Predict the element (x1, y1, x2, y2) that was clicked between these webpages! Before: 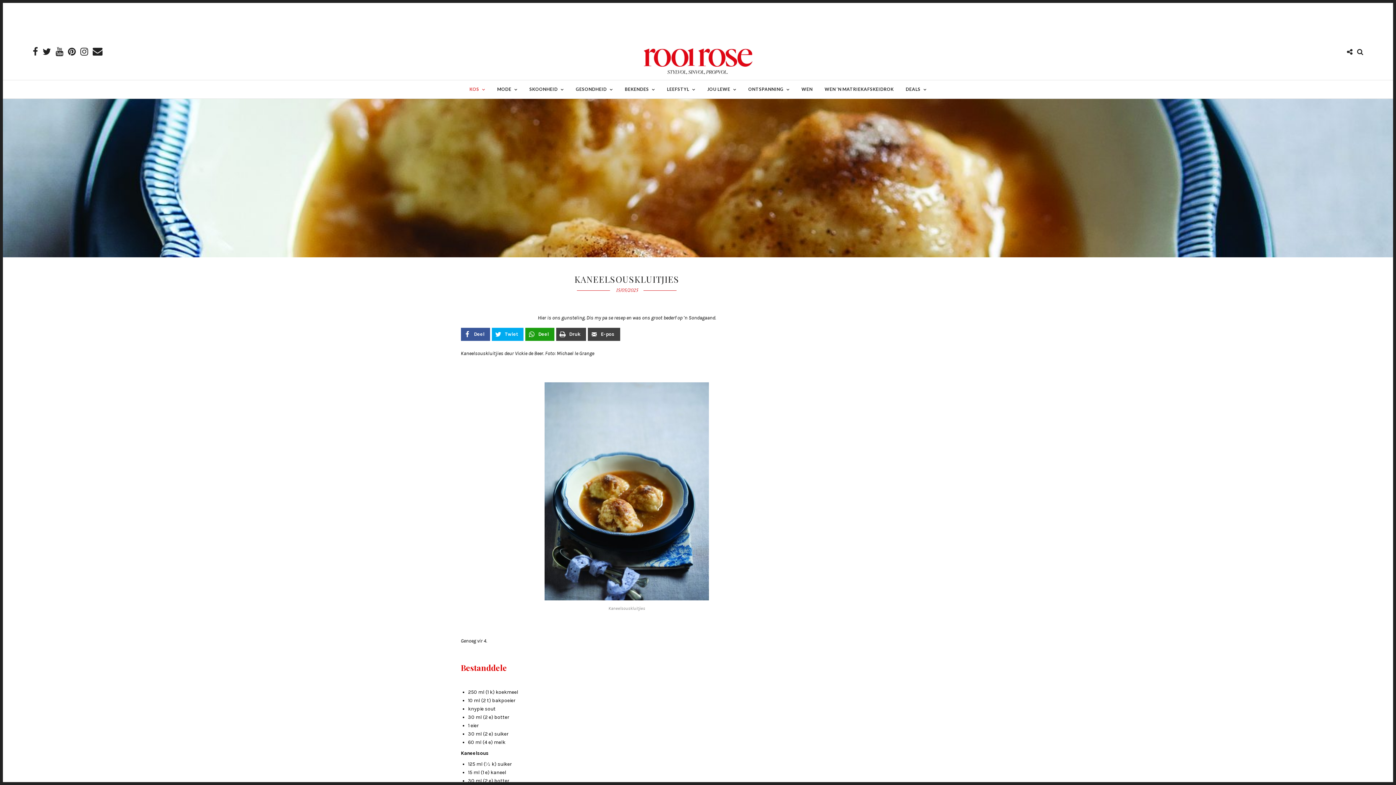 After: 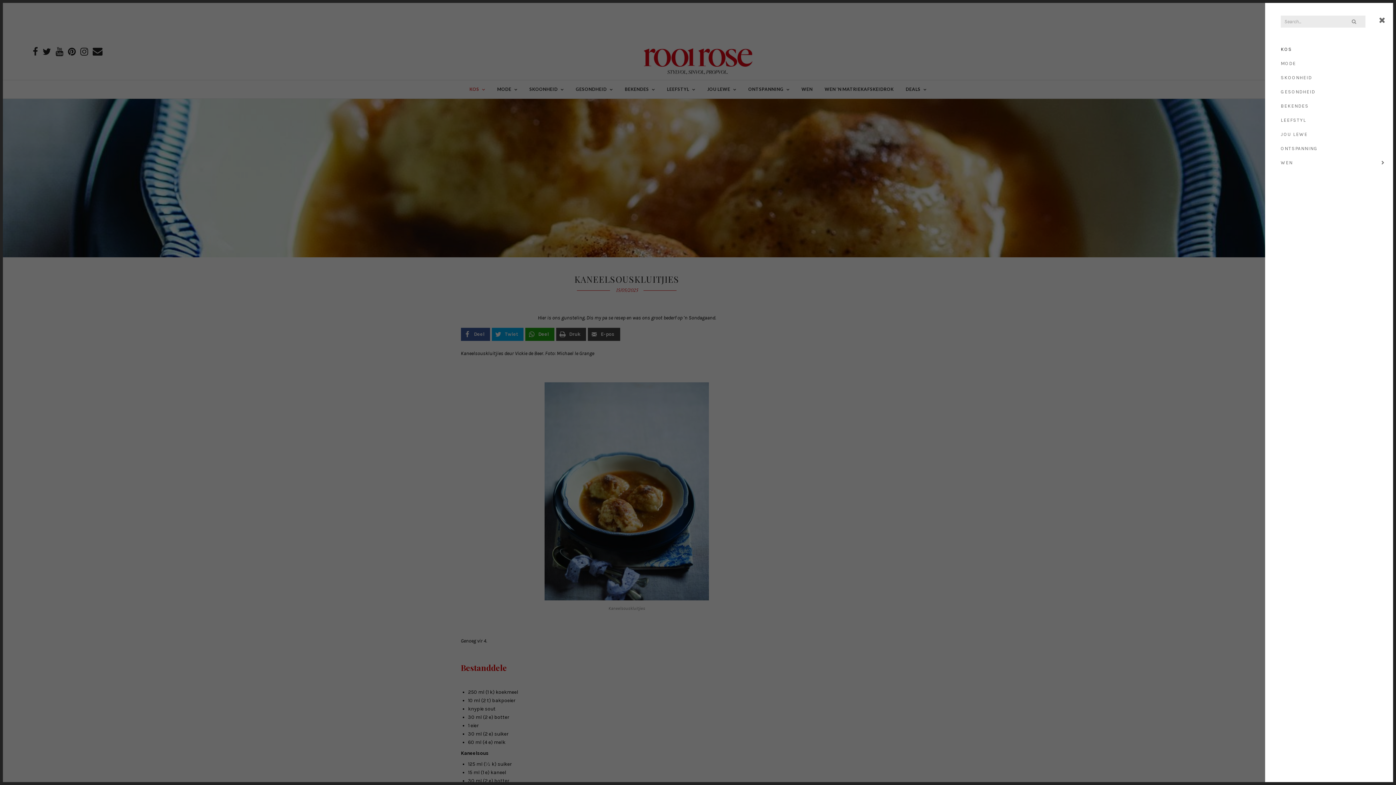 Action: bbox: (1357, 48, 1363, 55)